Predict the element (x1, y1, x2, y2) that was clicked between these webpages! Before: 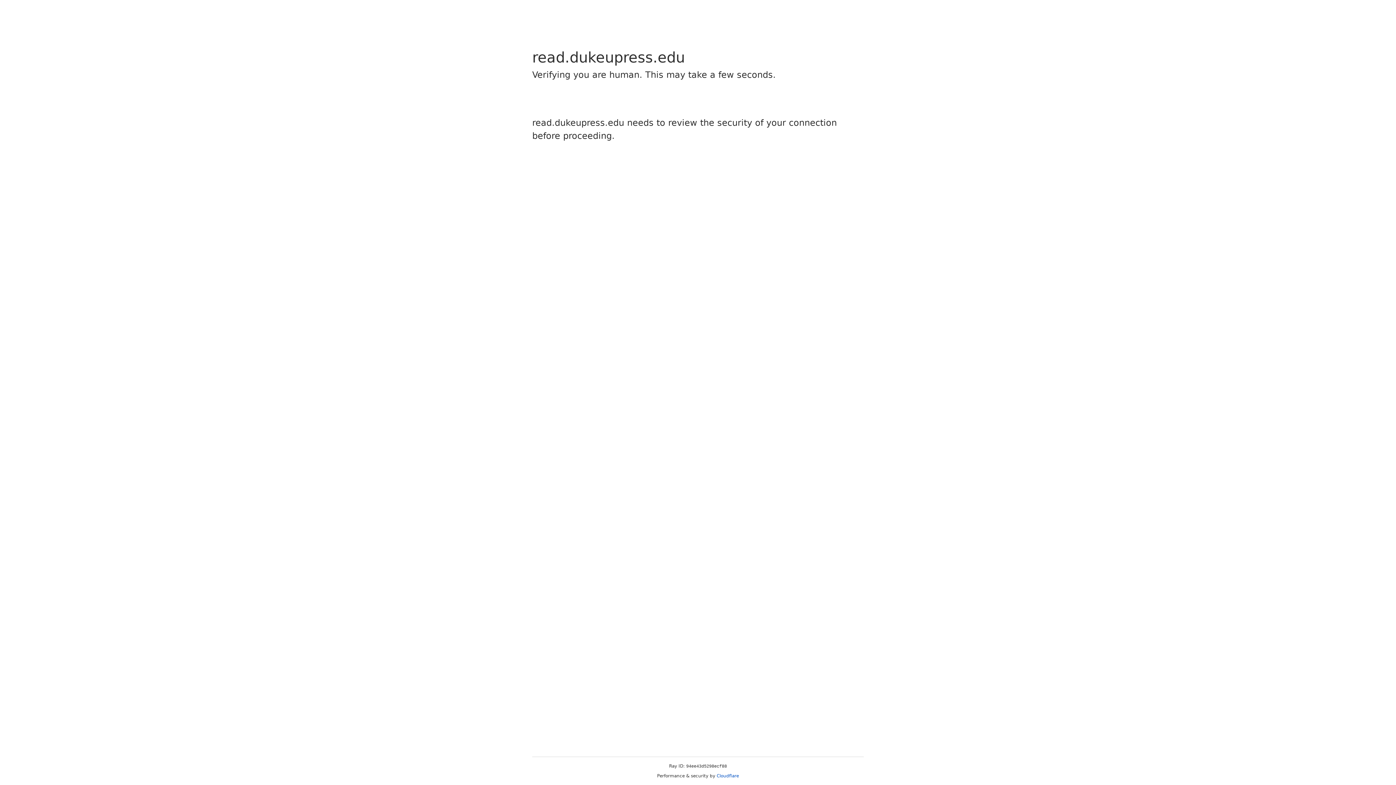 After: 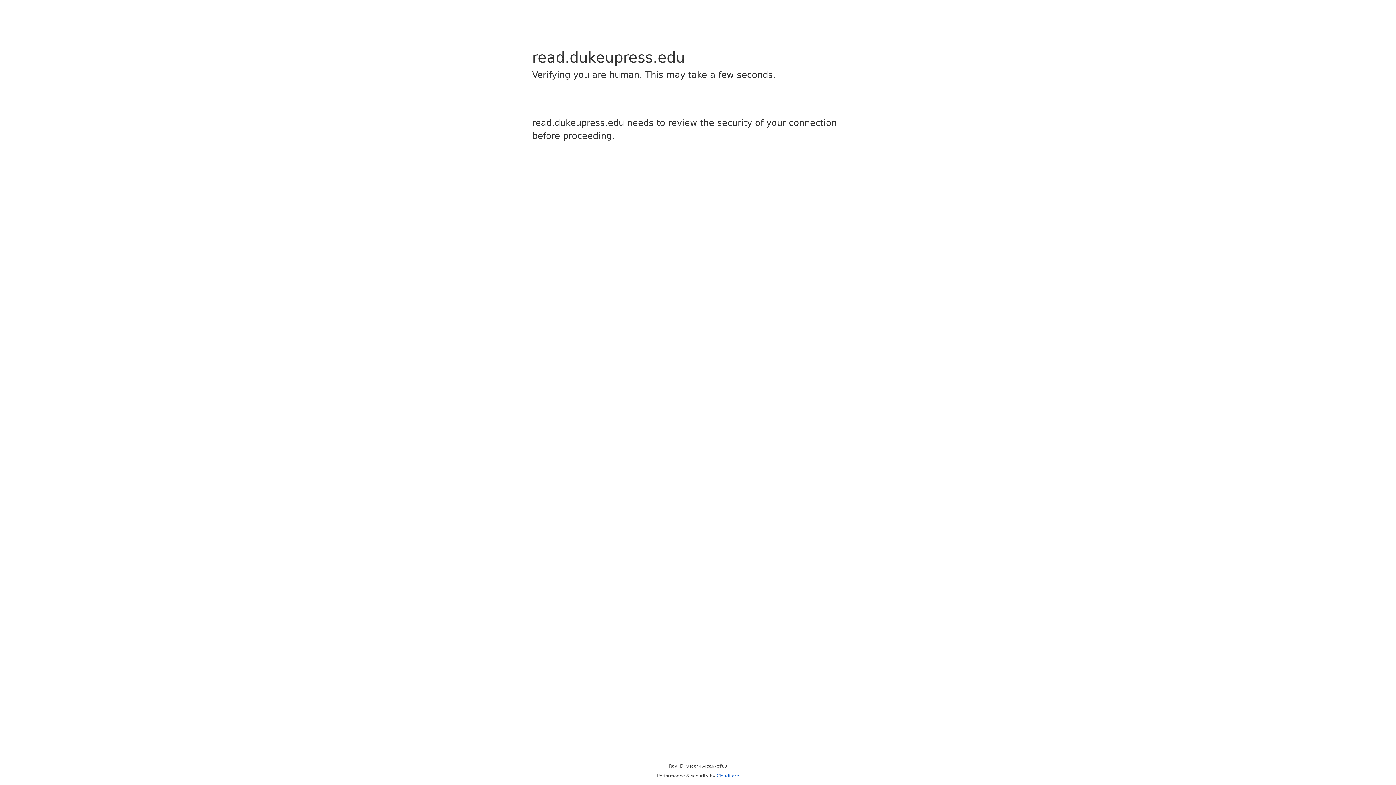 Action: bbox: (716, 773, 739, 778) label: Cloudflare